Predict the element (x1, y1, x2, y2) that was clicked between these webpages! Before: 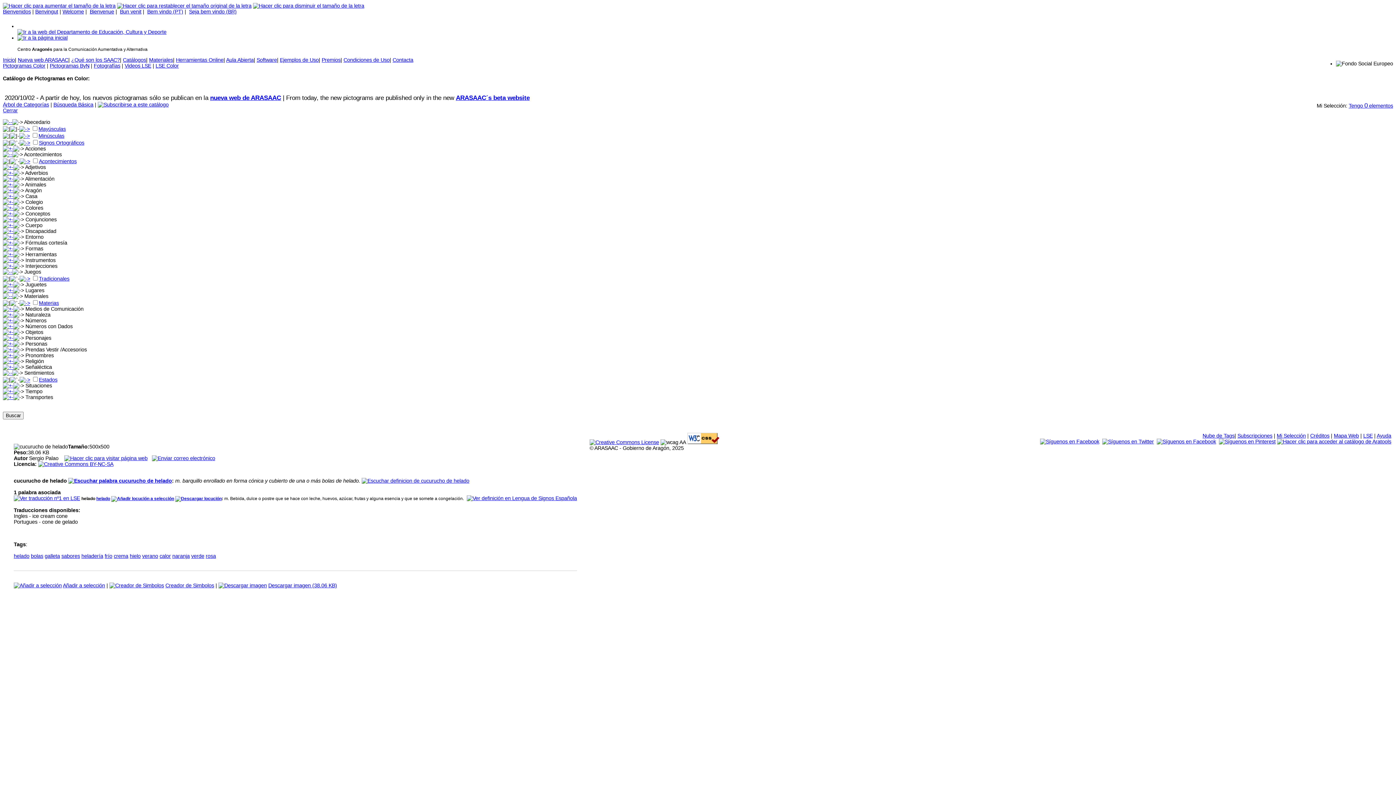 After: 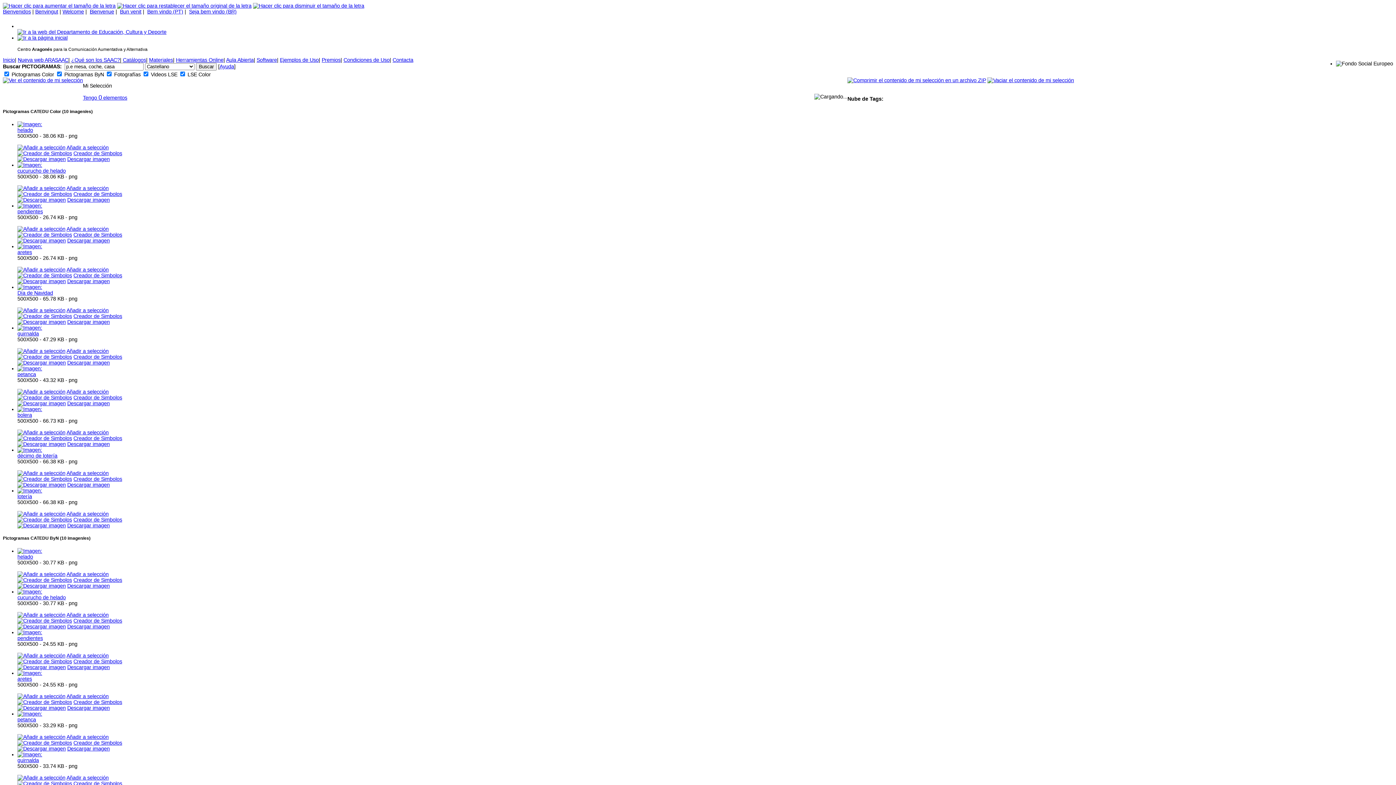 Action: label: bolas bbox: (30, 553, 43, 559)